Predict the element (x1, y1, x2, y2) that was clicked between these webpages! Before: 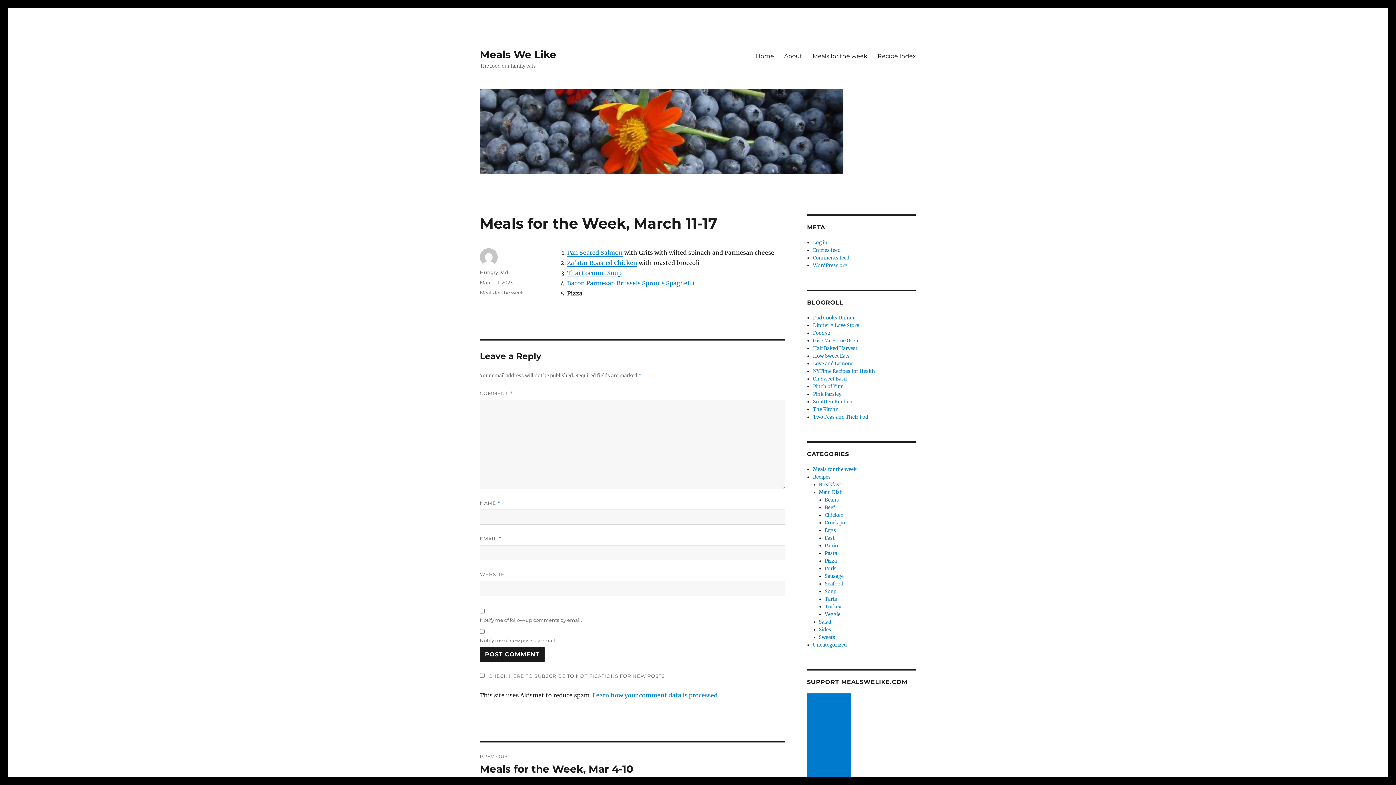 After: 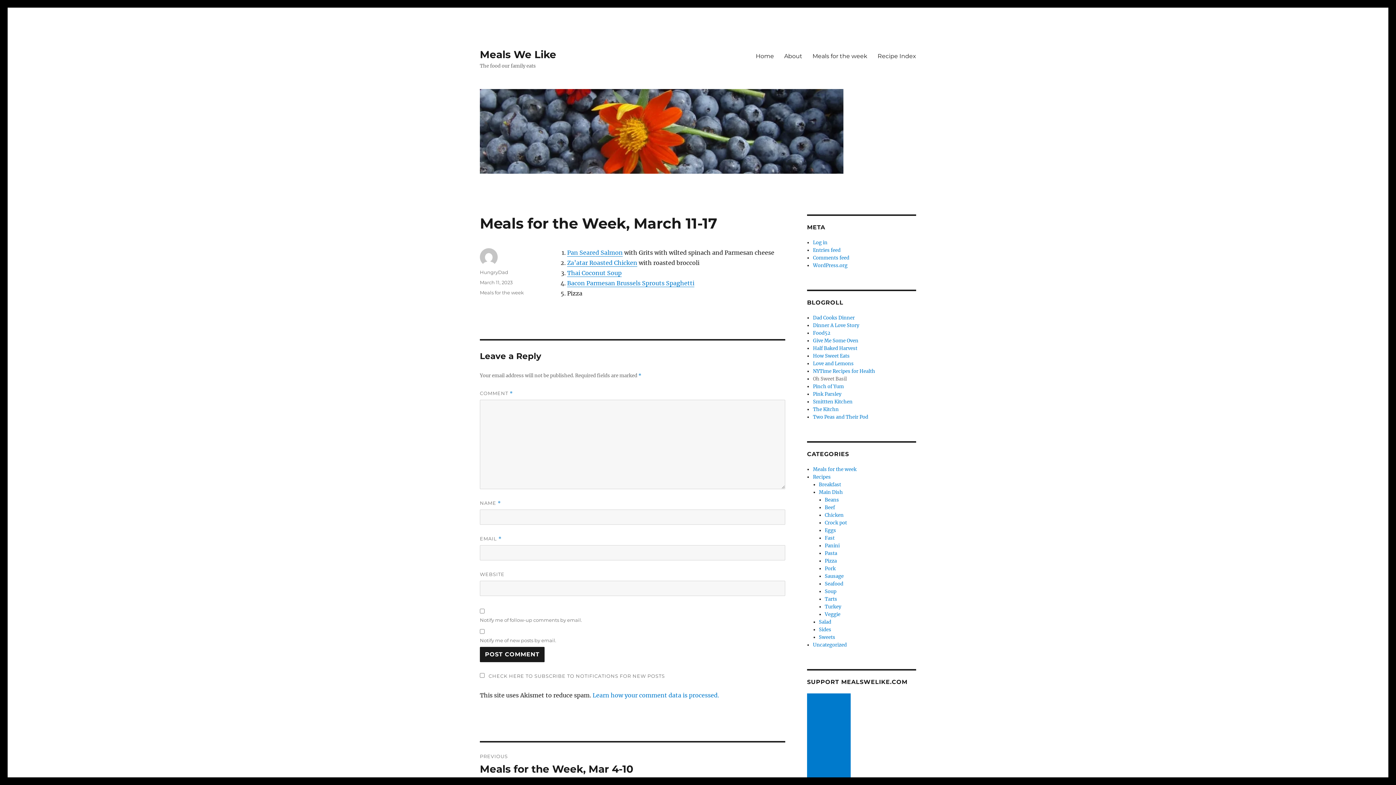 Action: label: Oh Sweet Basil bbox: (813, 375, 847, 382)